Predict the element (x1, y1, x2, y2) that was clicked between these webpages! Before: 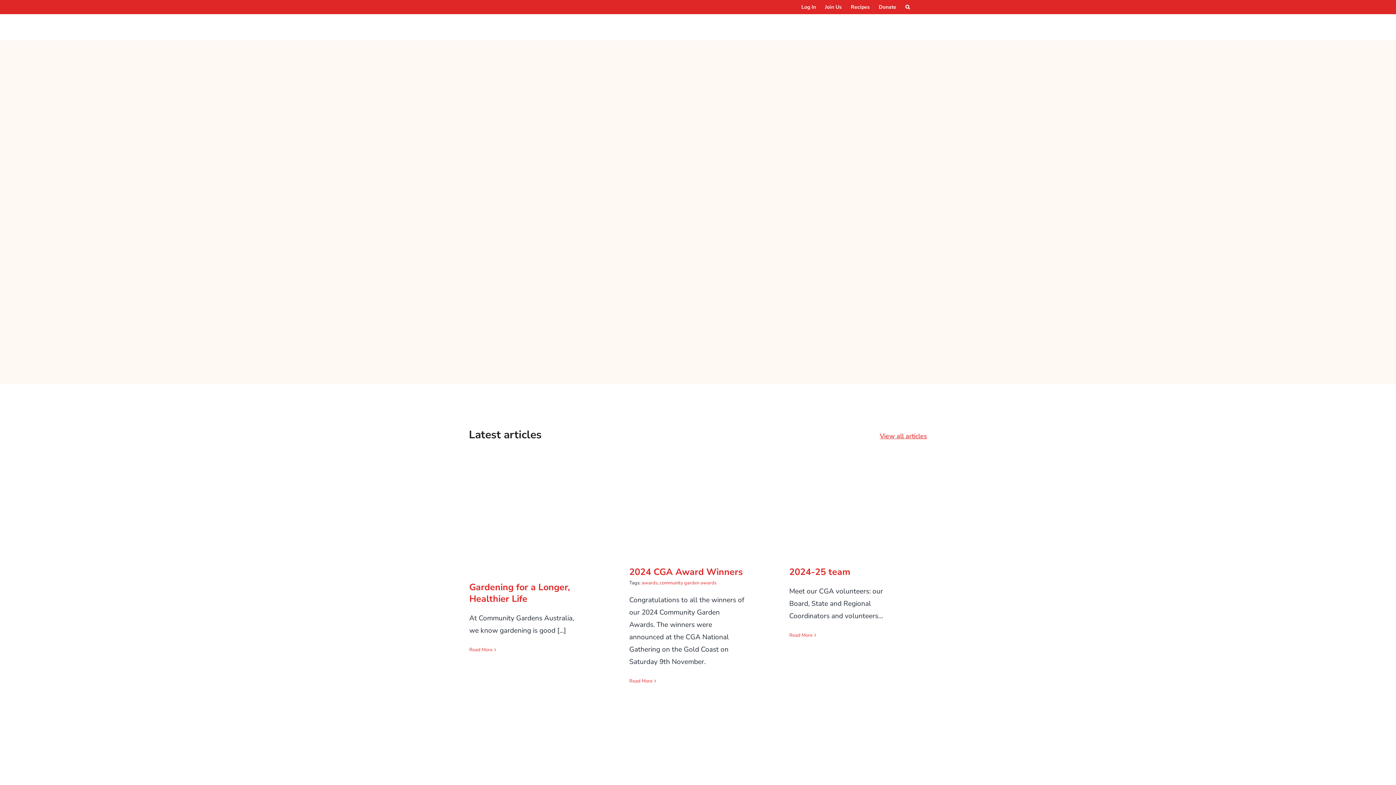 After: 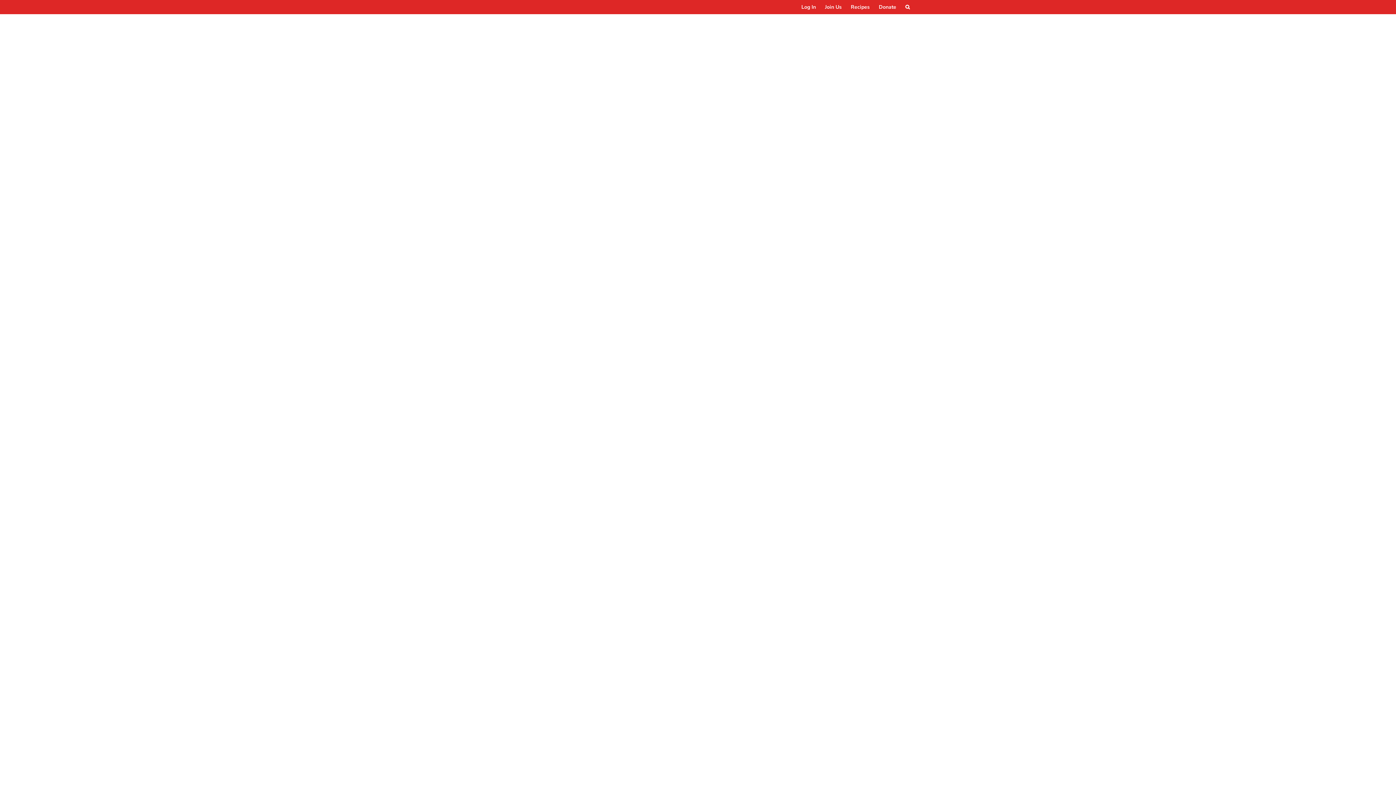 Action: bbox: (789, 632, 812, 638) label: More on 2024-25 team